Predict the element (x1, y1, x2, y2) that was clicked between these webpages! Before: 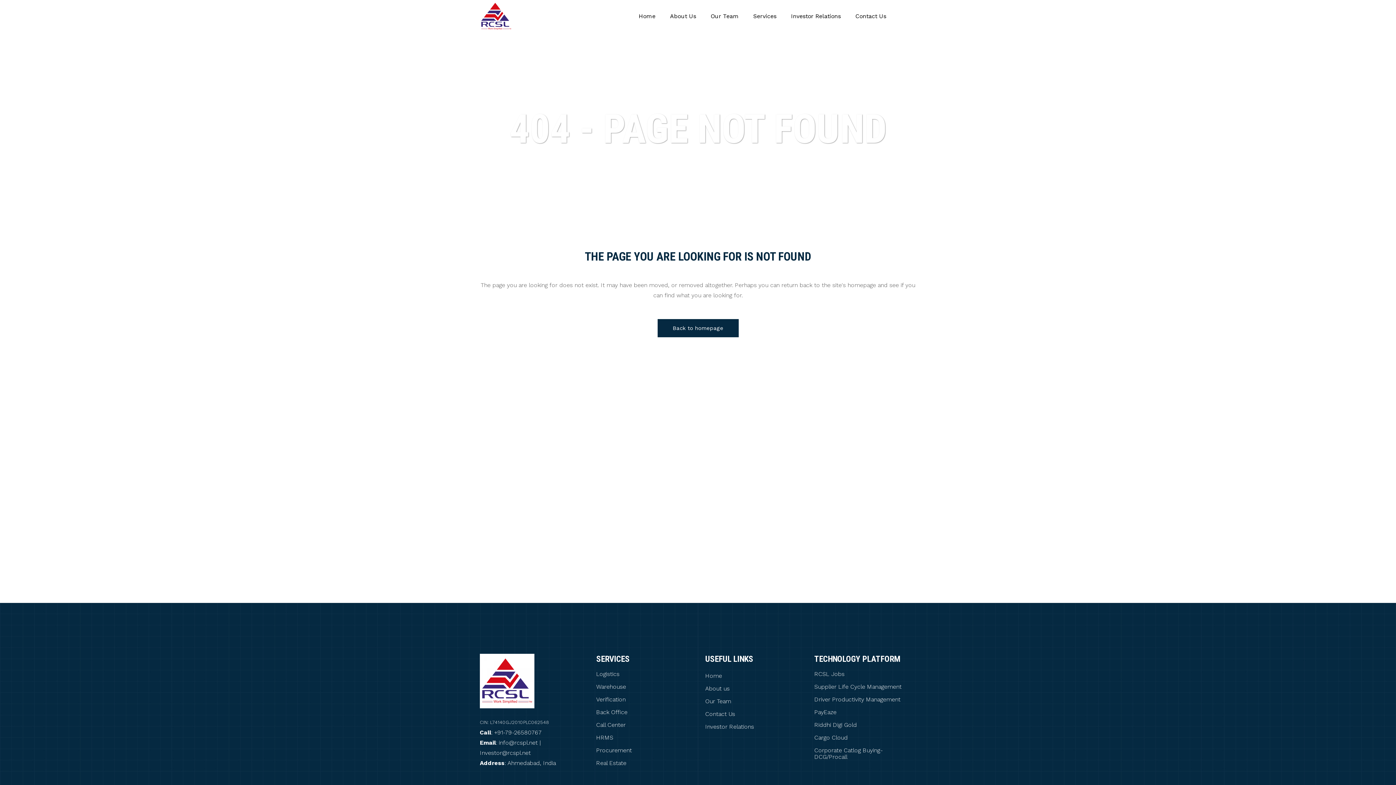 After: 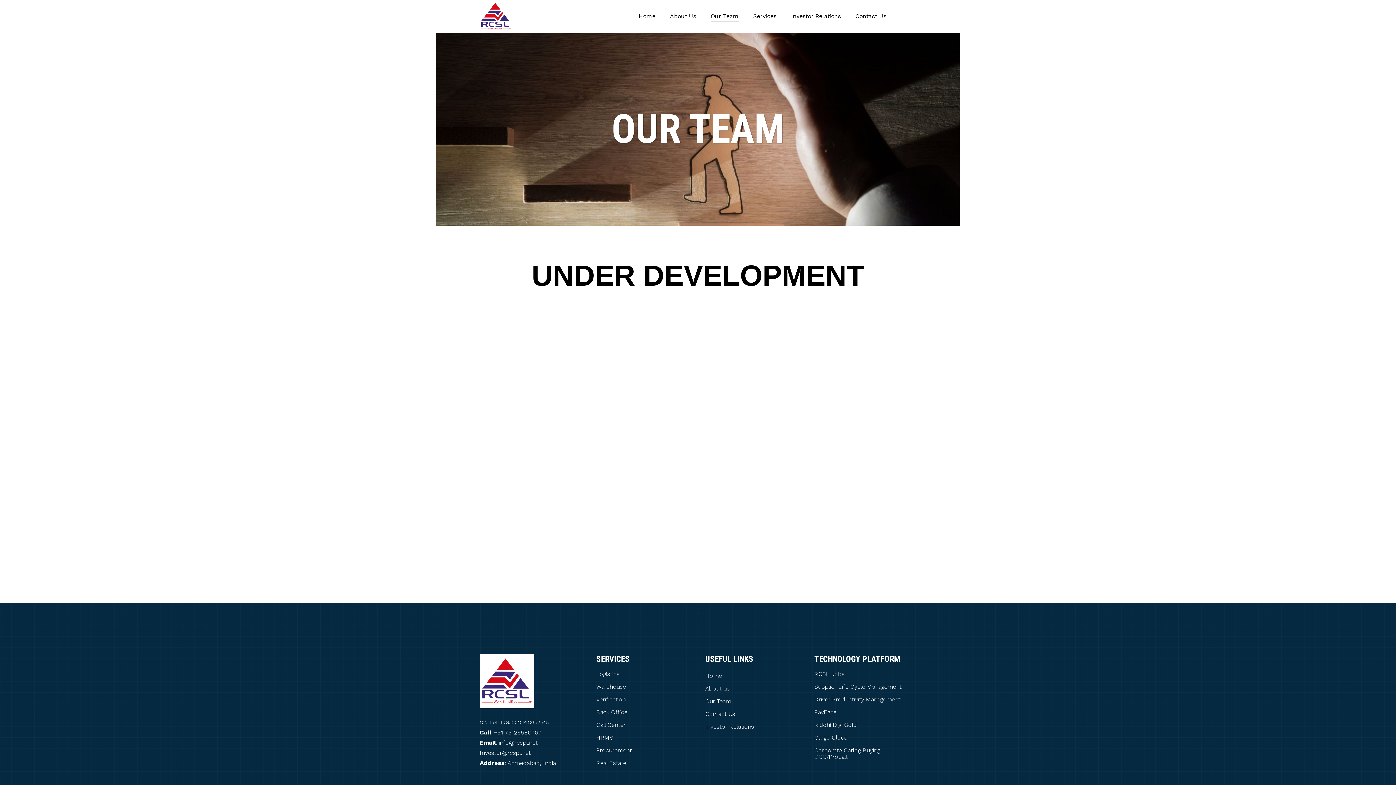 Action: label: Our Team bbox: (705, 698, 805, 705)